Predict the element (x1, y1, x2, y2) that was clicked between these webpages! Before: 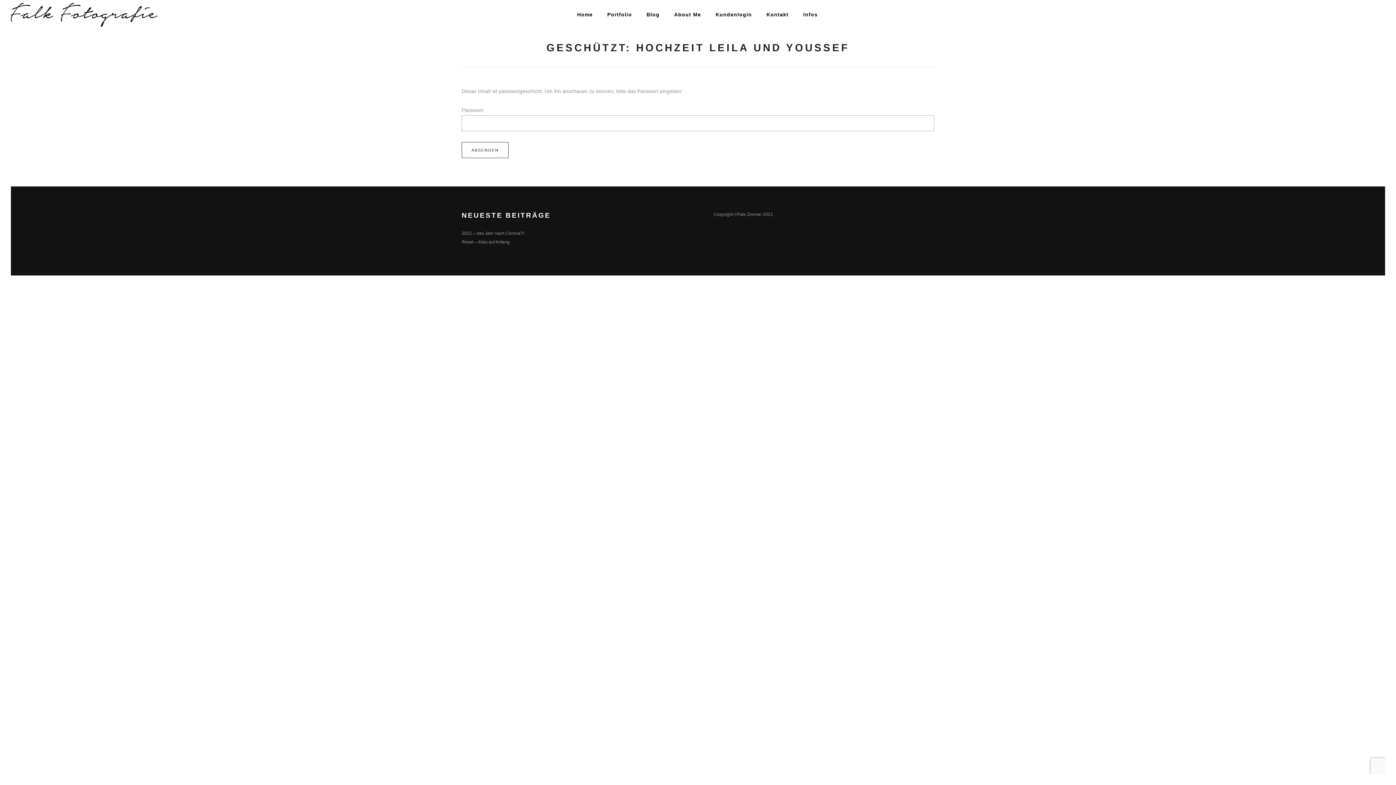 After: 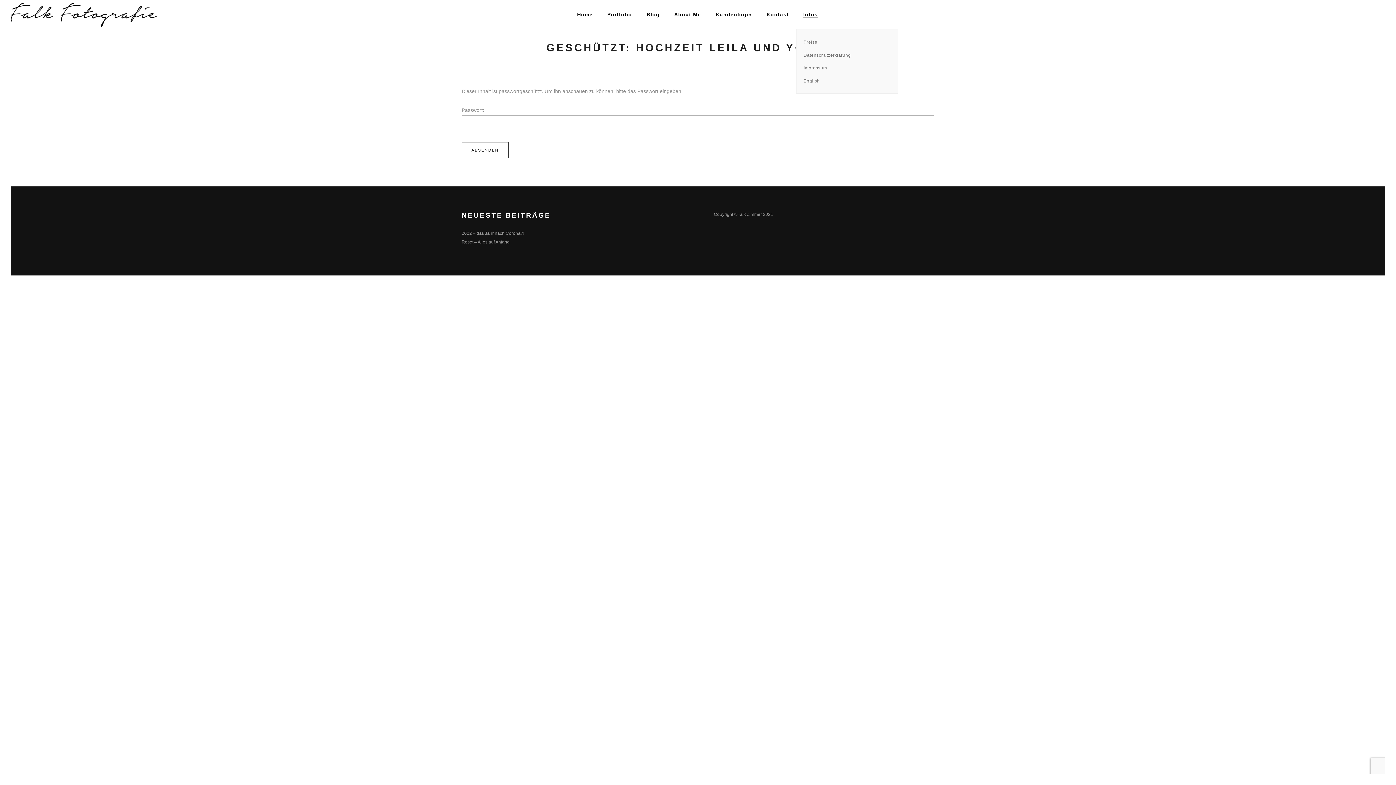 Action: label: Infos bbox: (796, 0, 825, 29)